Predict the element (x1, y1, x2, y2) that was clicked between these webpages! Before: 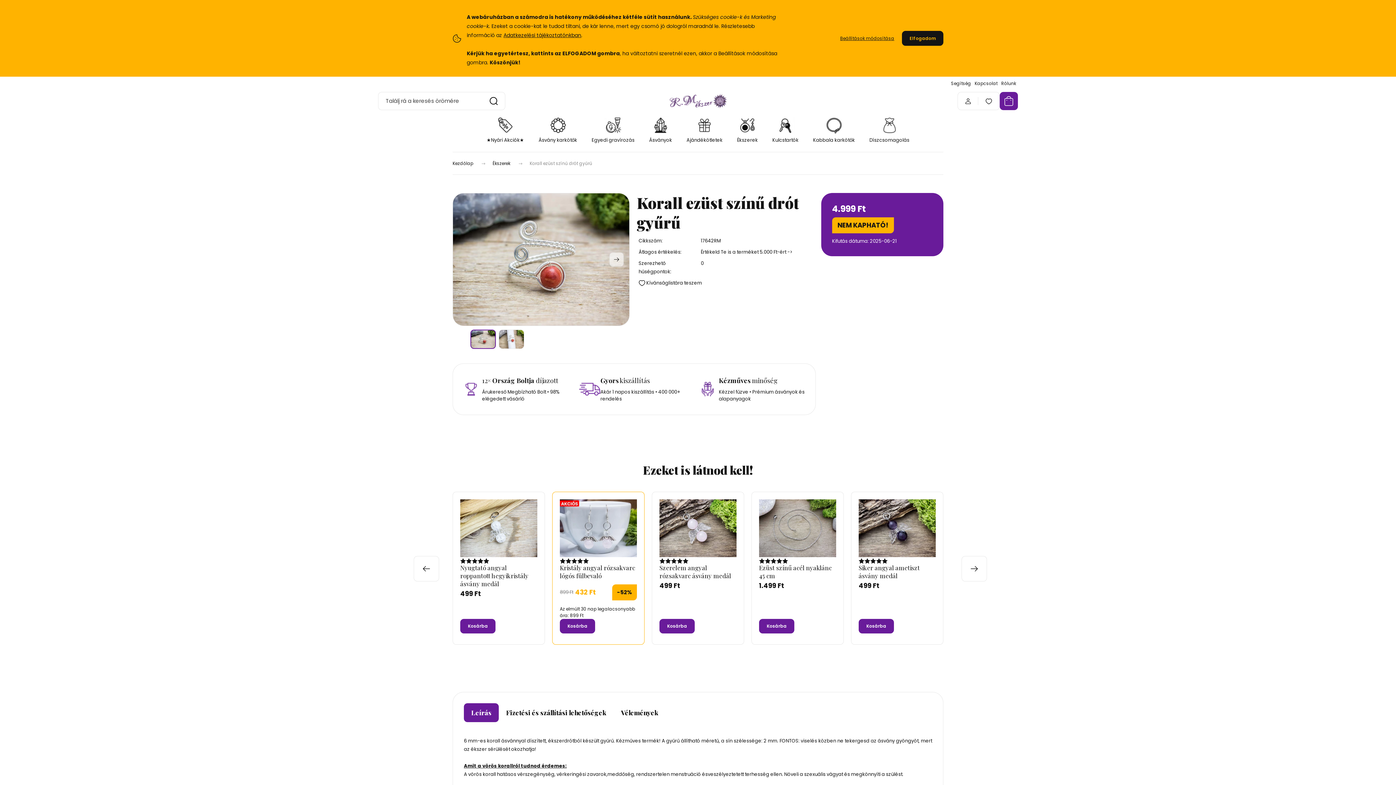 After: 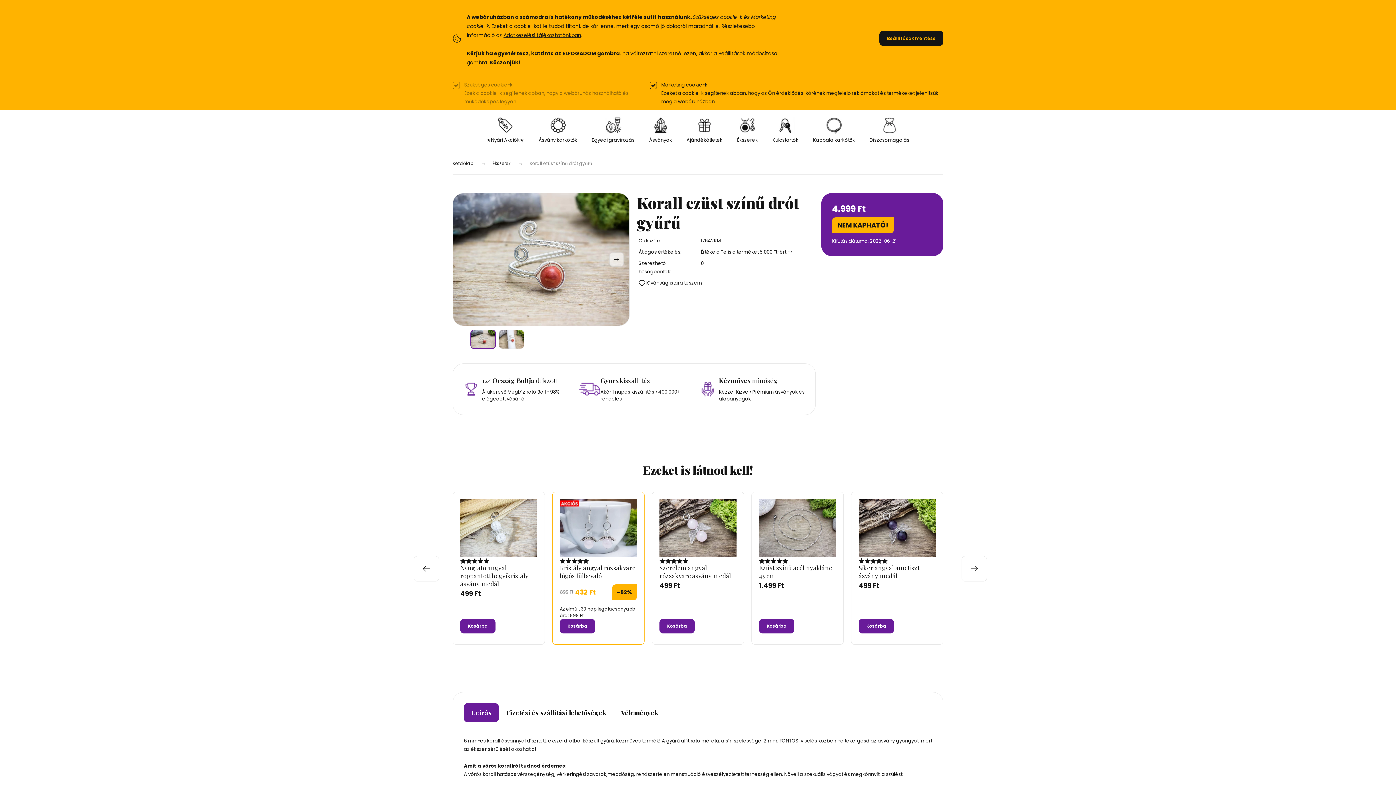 Action: bbox: (832, 31, 902, 45) label: Beállítások módosítása